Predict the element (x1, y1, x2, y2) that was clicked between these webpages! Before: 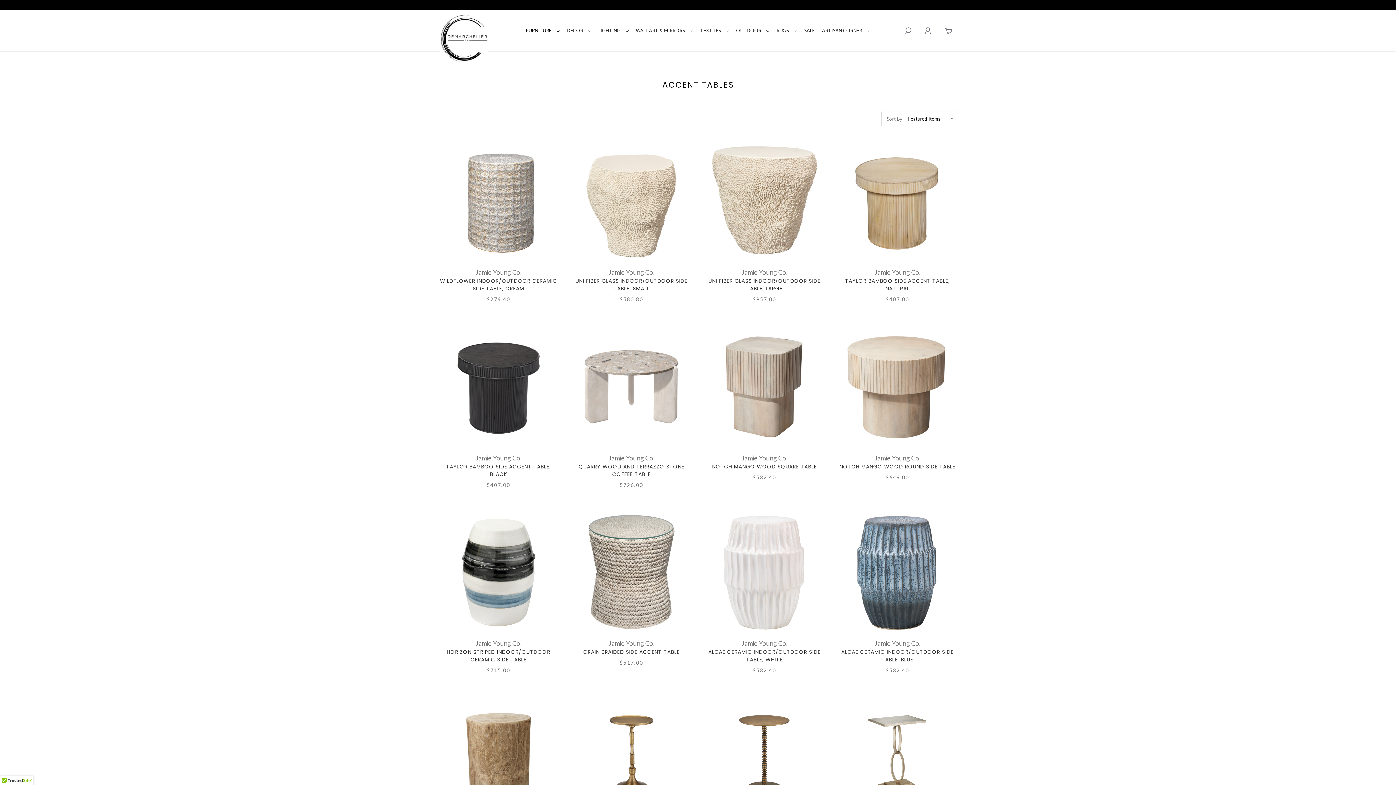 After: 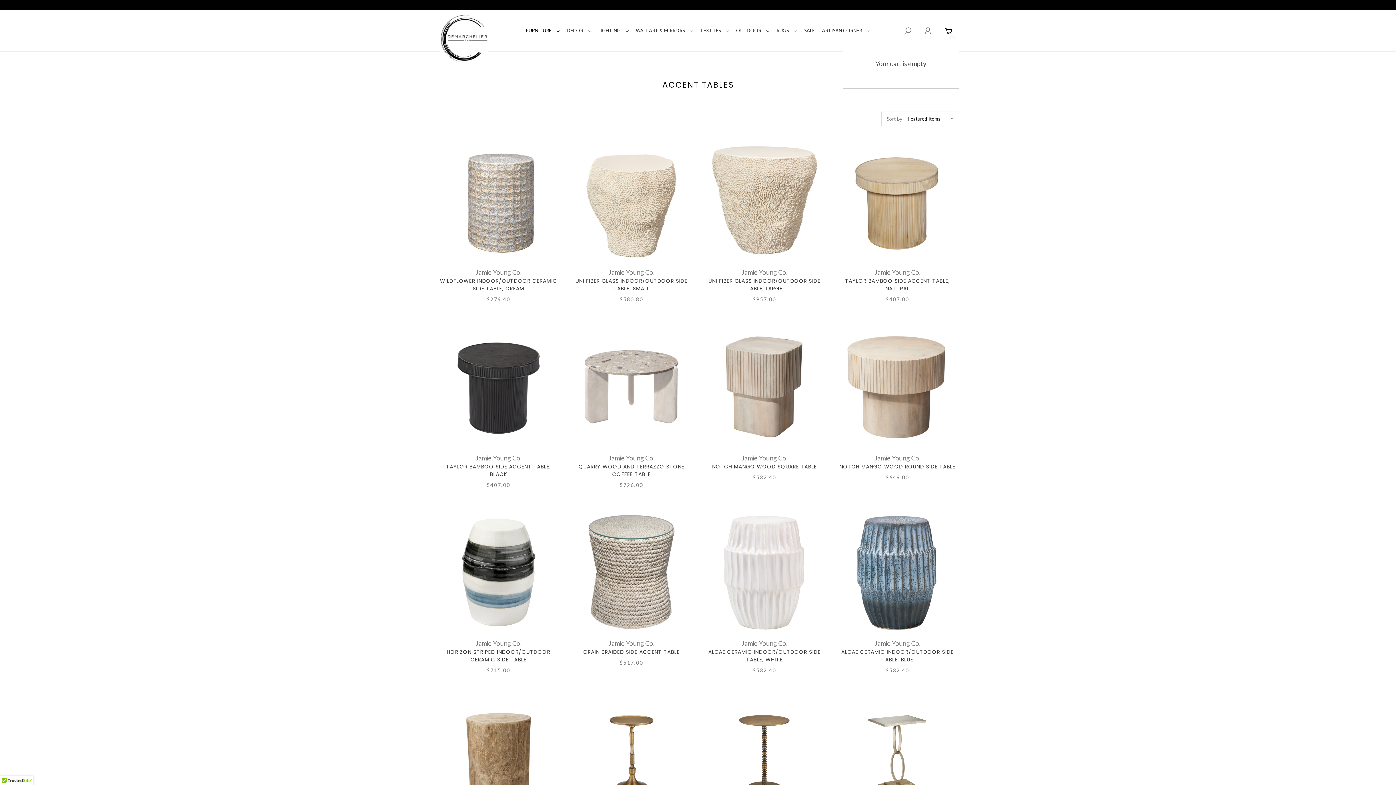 Action: label: Cart with 0 items bbox: (938, 22, 959, 38)